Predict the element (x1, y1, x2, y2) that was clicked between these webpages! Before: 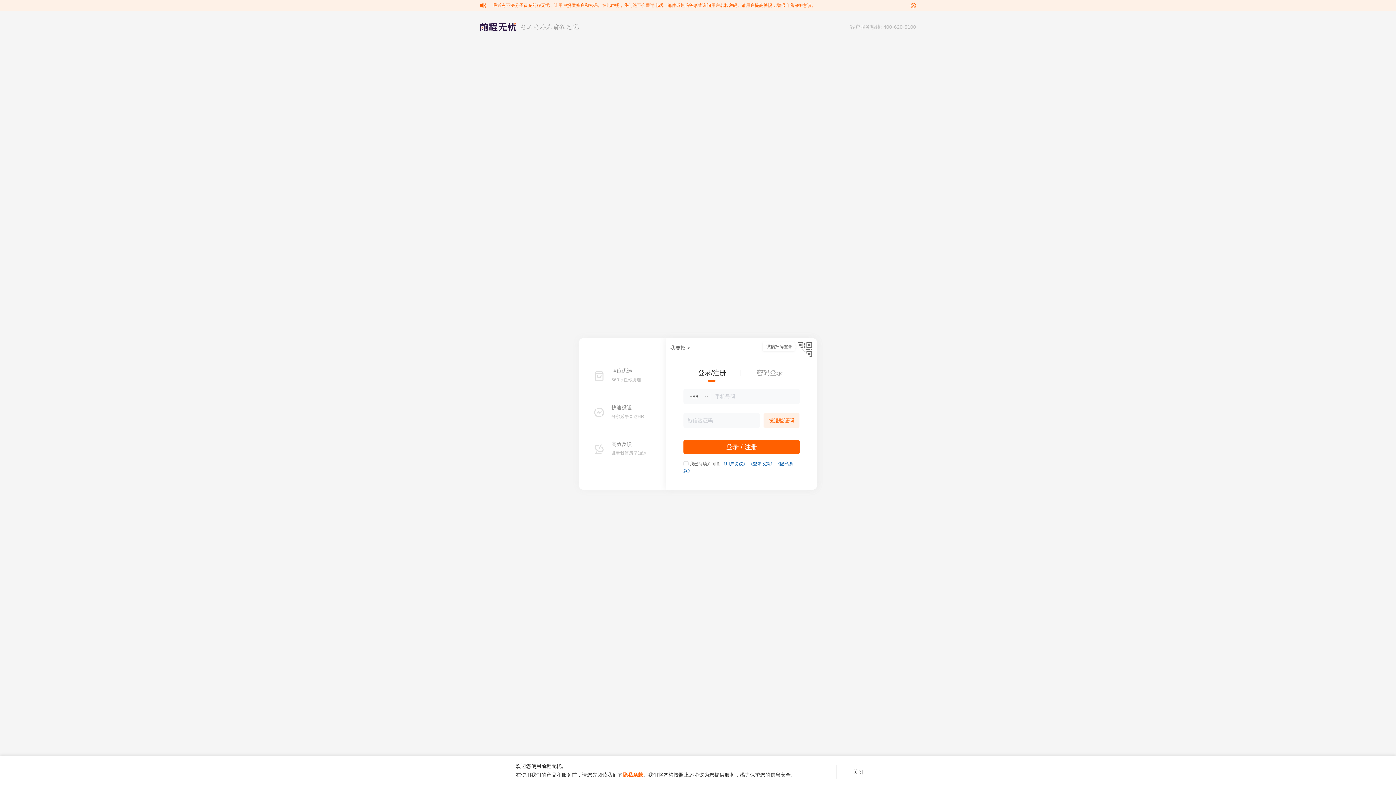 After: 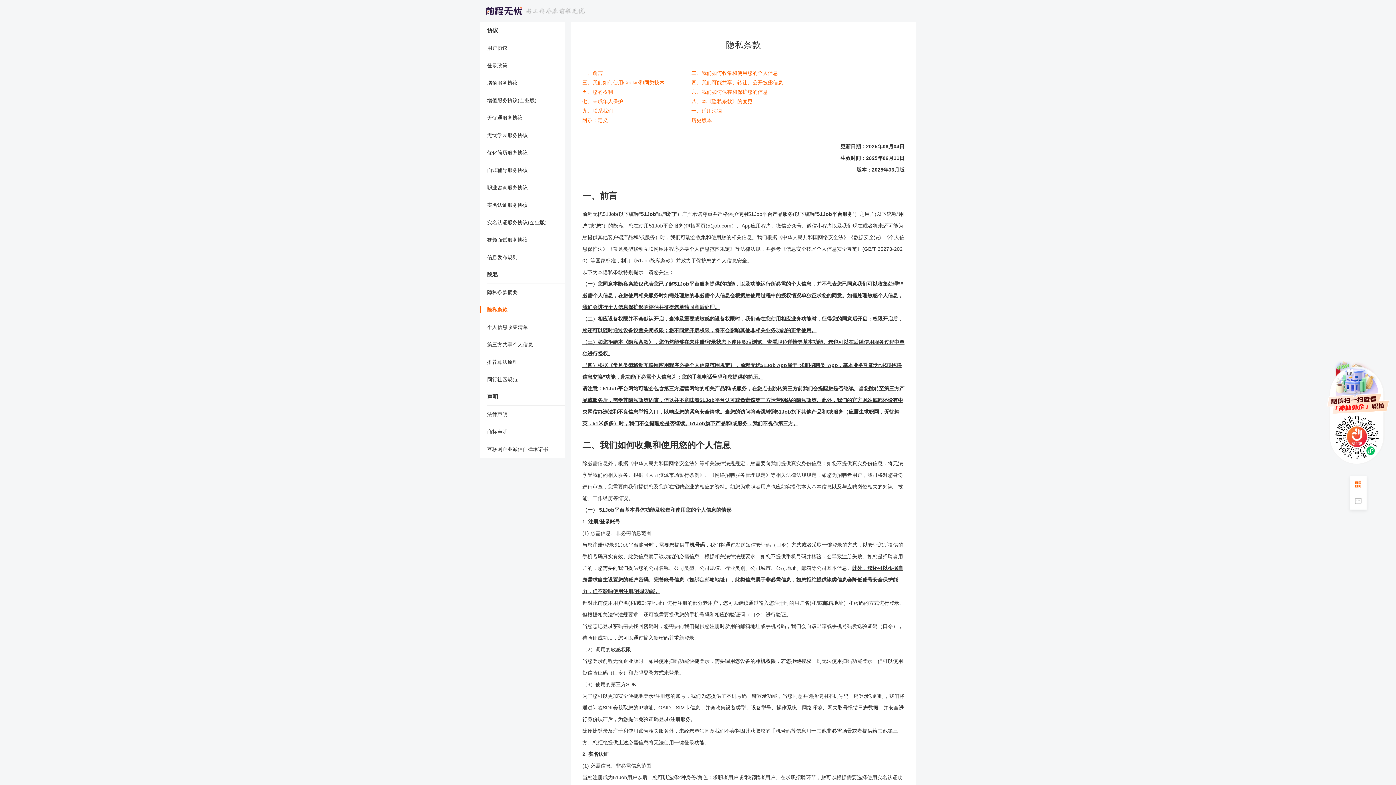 Action: bbox: (622, 772, 643, 778) label: 隐私条款